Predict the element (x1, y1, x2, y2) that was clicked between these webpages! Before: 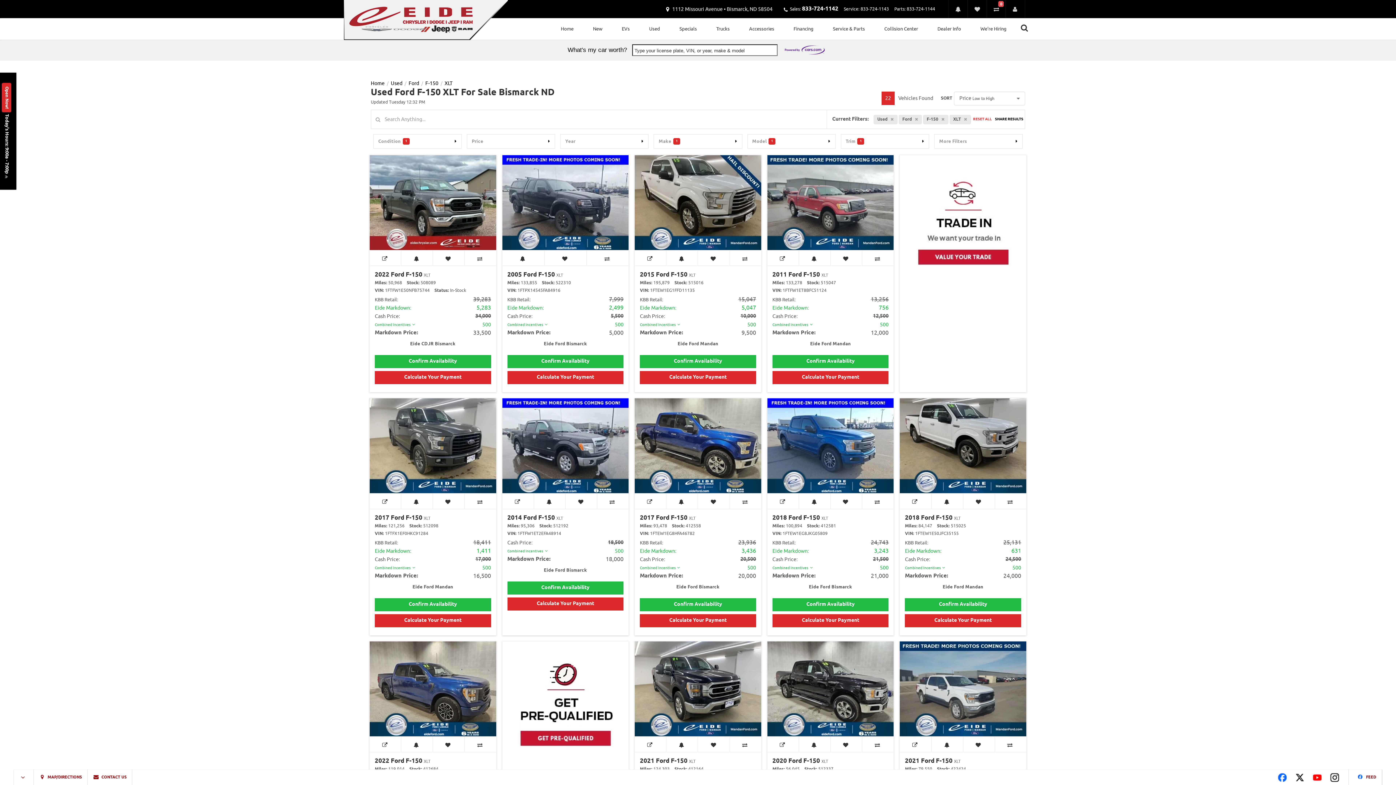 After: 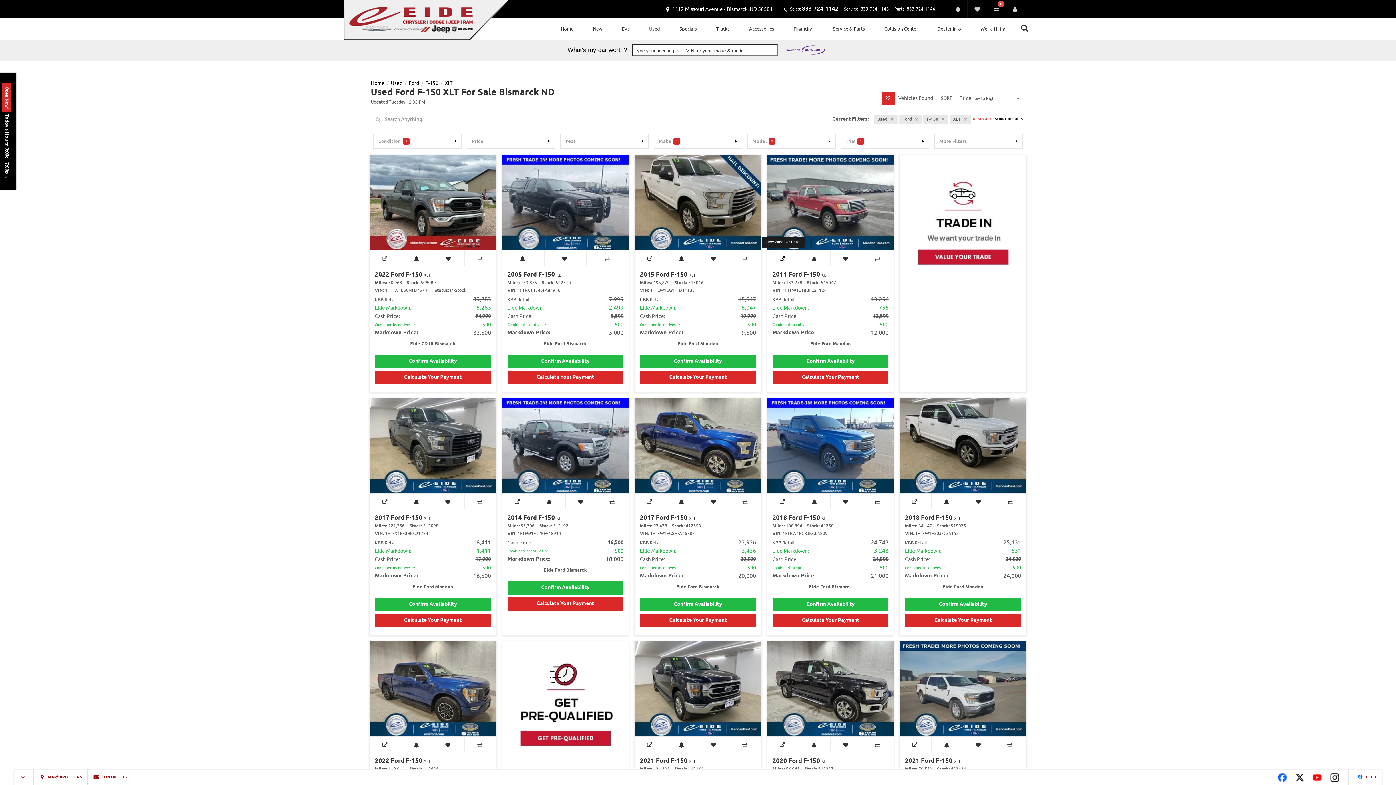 Action: label: View Window Sticker bbox: (767, 250, 799, 265)